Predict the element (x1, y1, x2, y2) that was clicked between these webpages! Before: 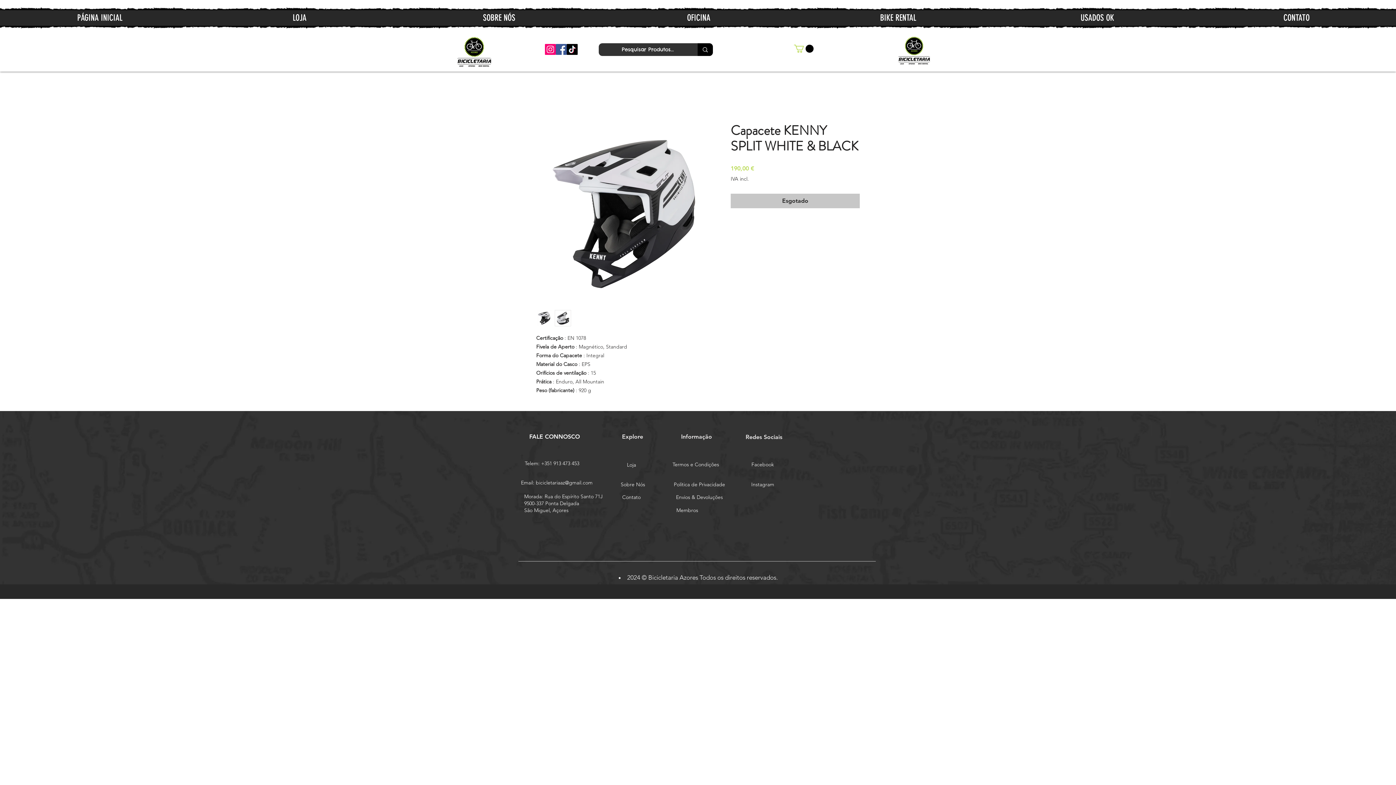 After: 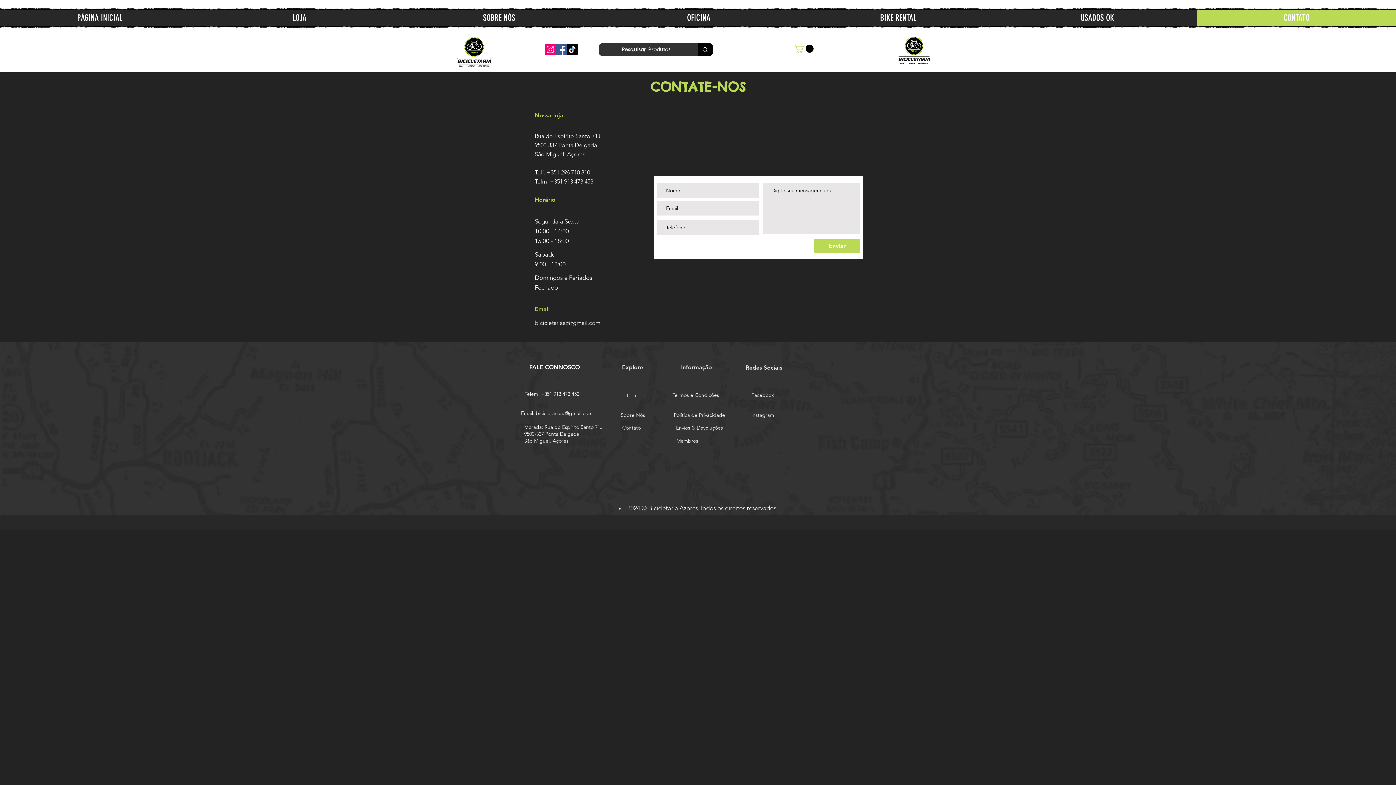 Action: bbox: (1197, 10, 1396, 25) label: CONTATO